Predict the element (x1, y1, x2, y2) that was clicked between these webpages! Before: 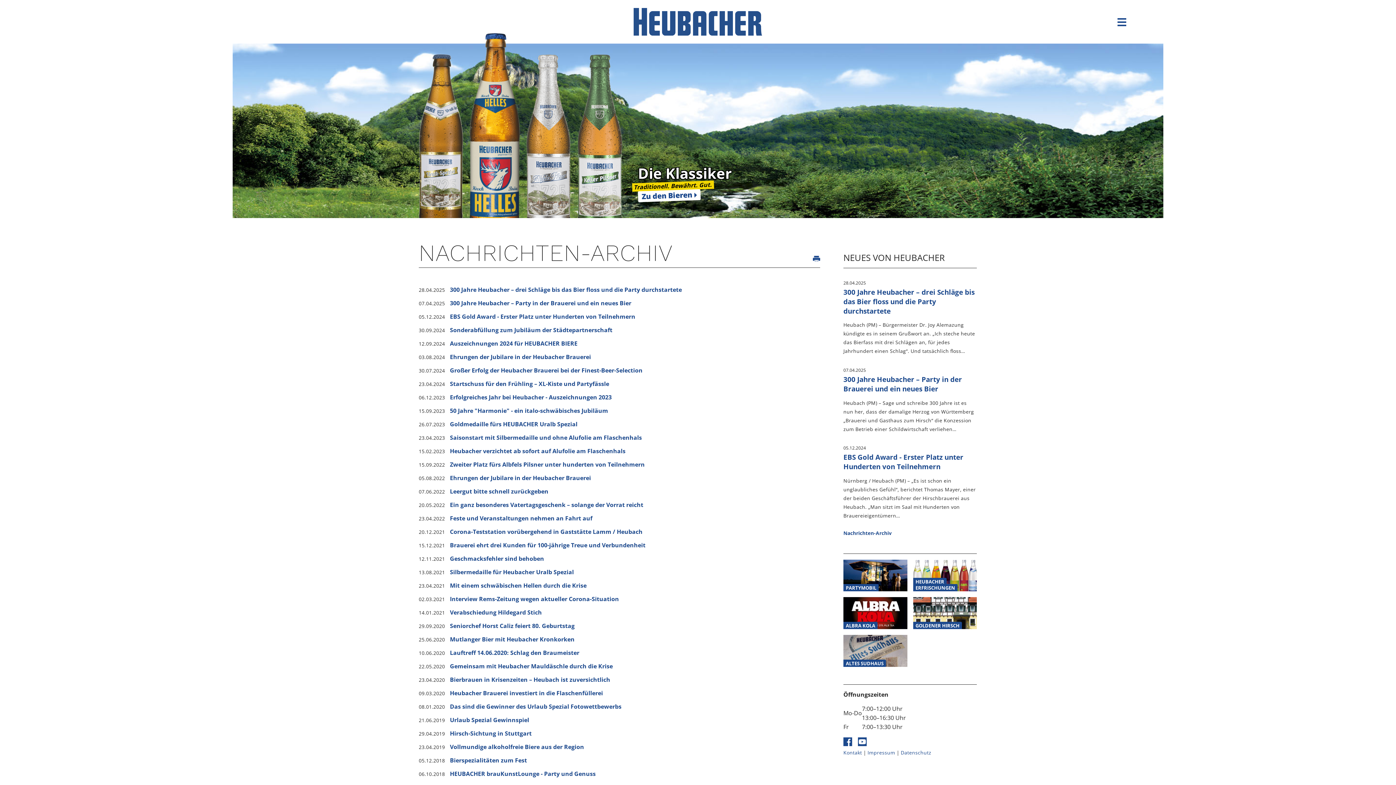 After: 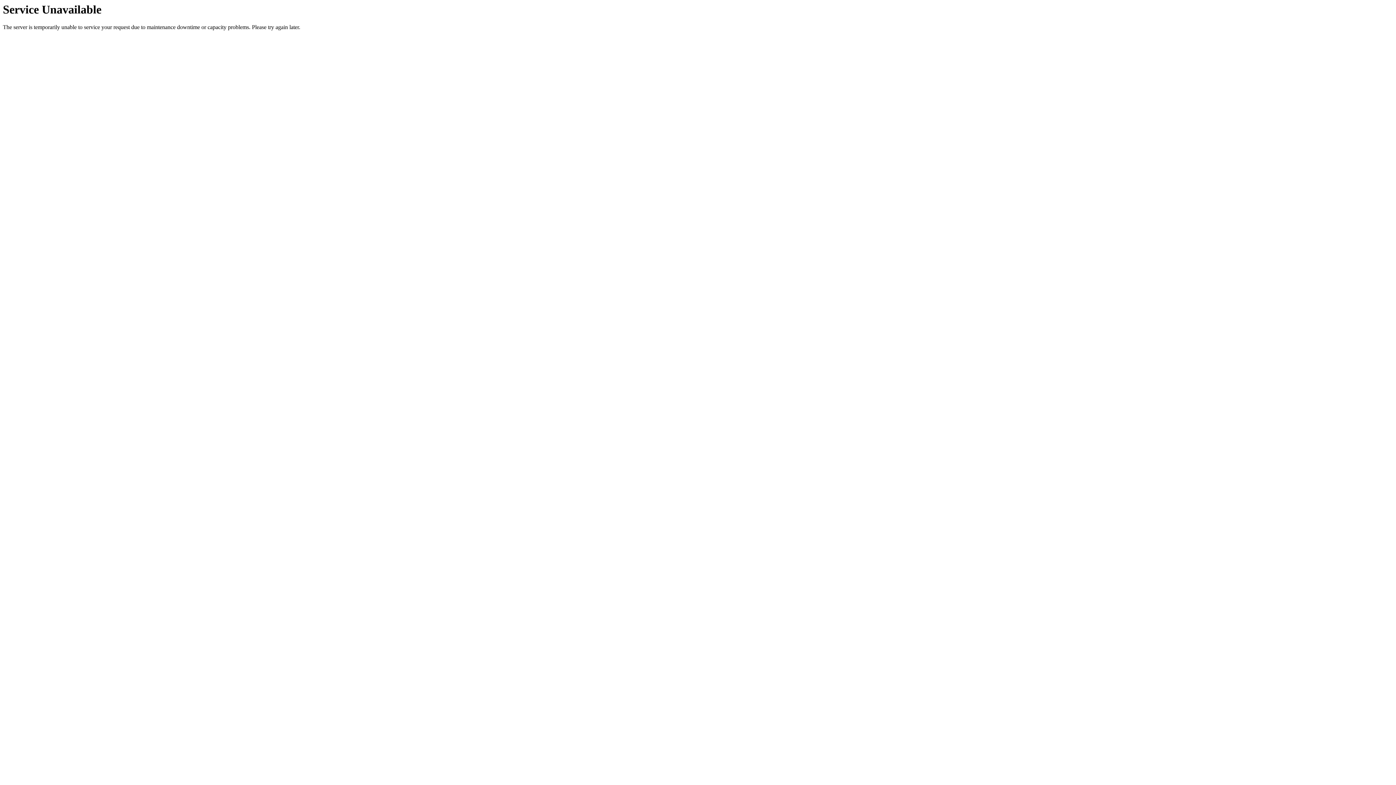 Action: bbox: (450, 474, 591, 482) label: Ehrungen der Jubilare in der Heubacher Brauerei